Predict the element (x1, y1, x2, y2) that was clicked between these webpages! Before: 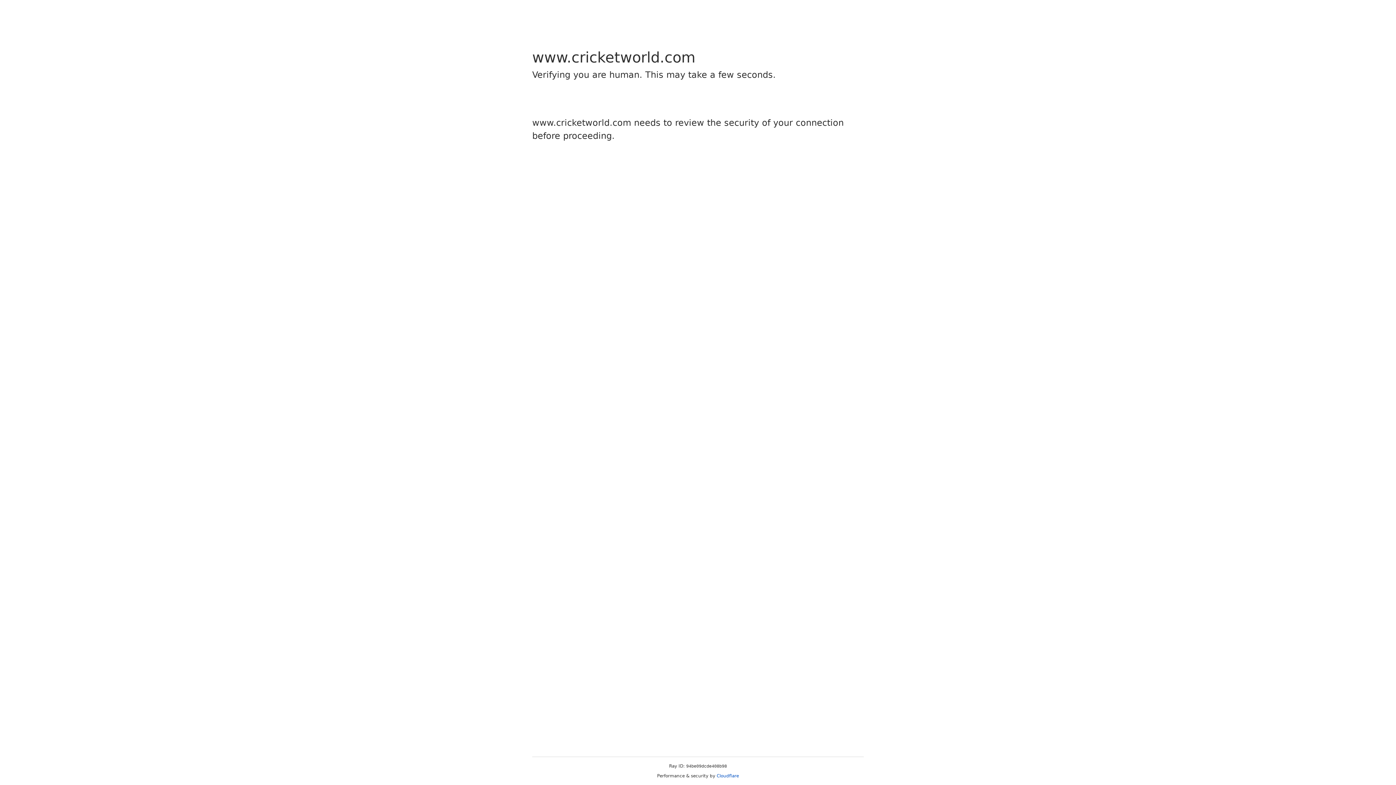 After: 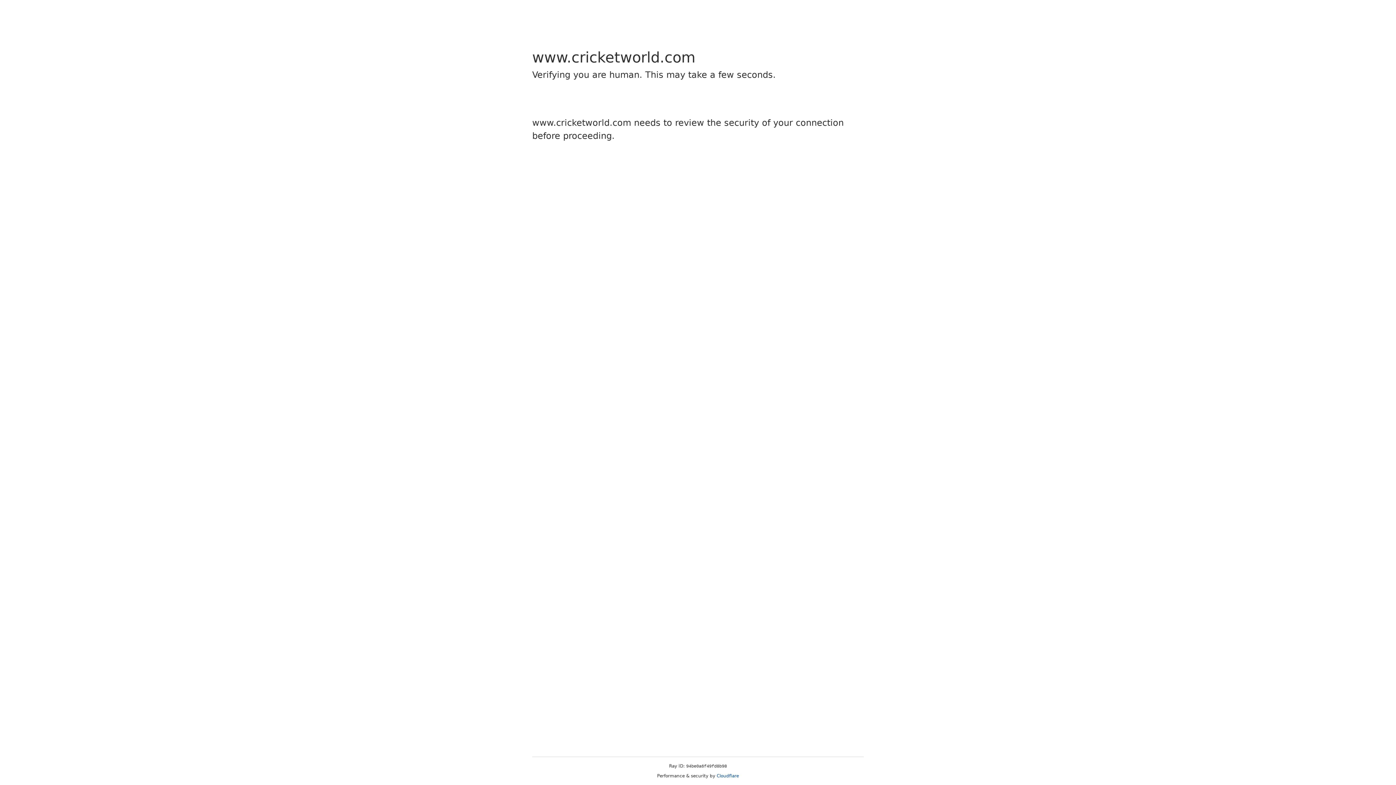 Action: bbox: (716, 773, 739, 778) label: Cloudflare